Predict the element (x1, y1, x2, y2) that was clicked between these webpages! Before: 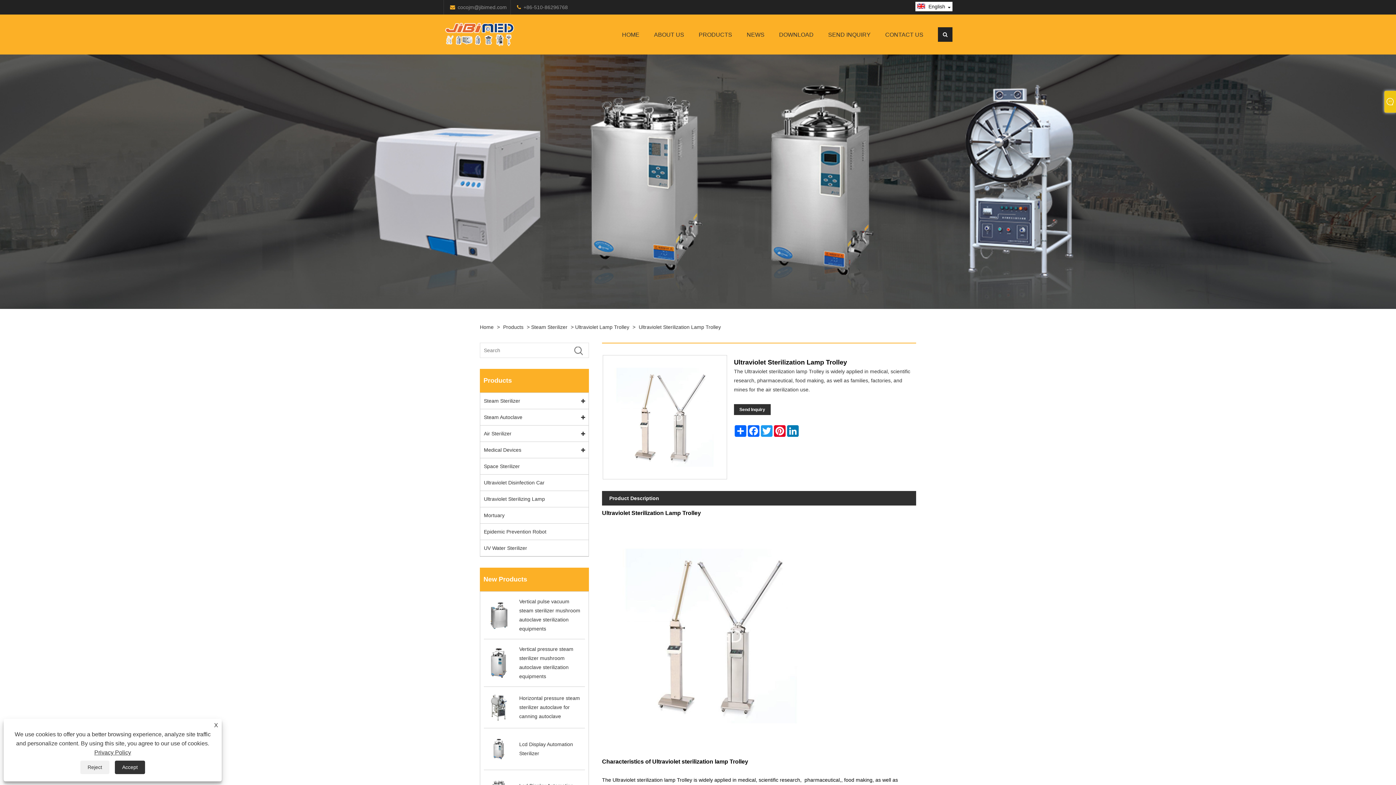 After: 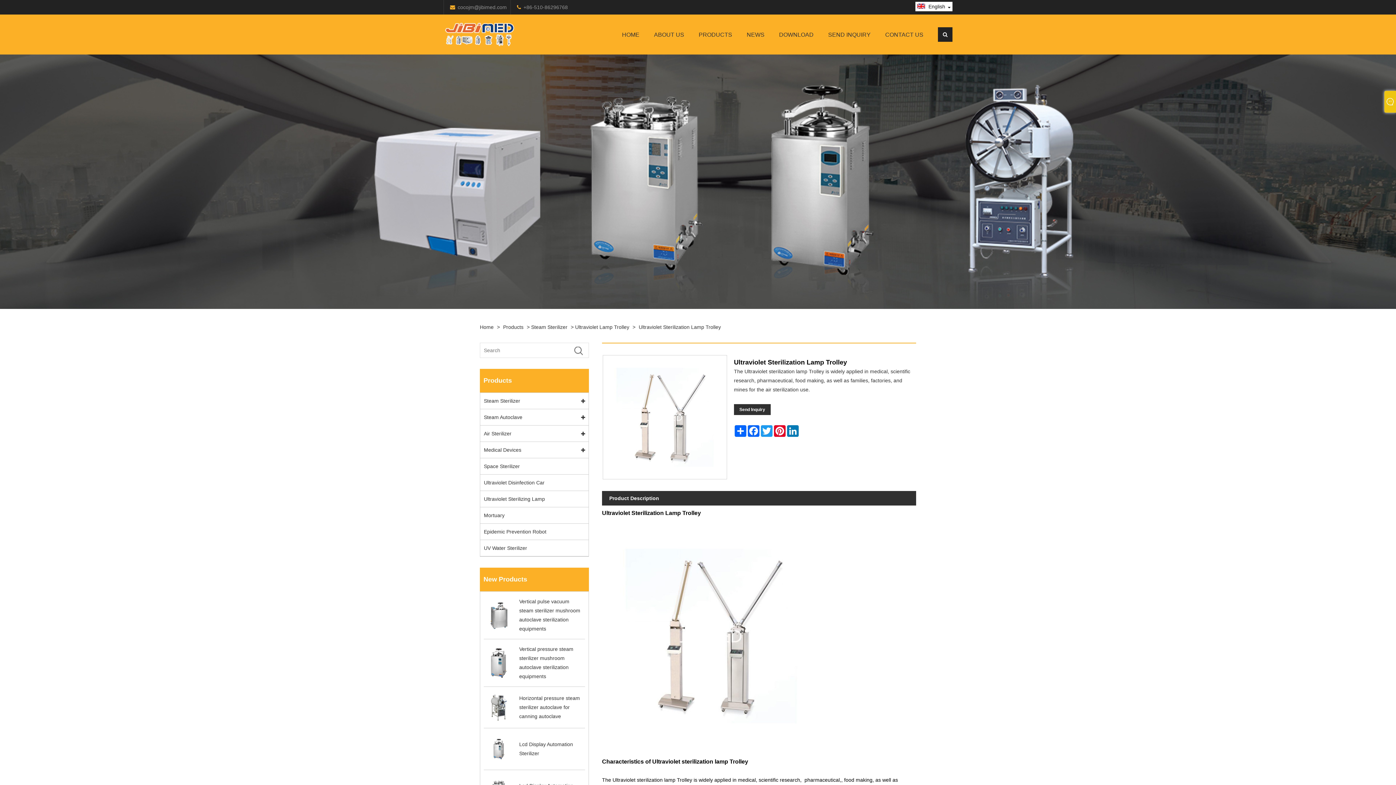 Action: bbox: (80, 761, 109, 774) label: 
        	        Reject
        	    